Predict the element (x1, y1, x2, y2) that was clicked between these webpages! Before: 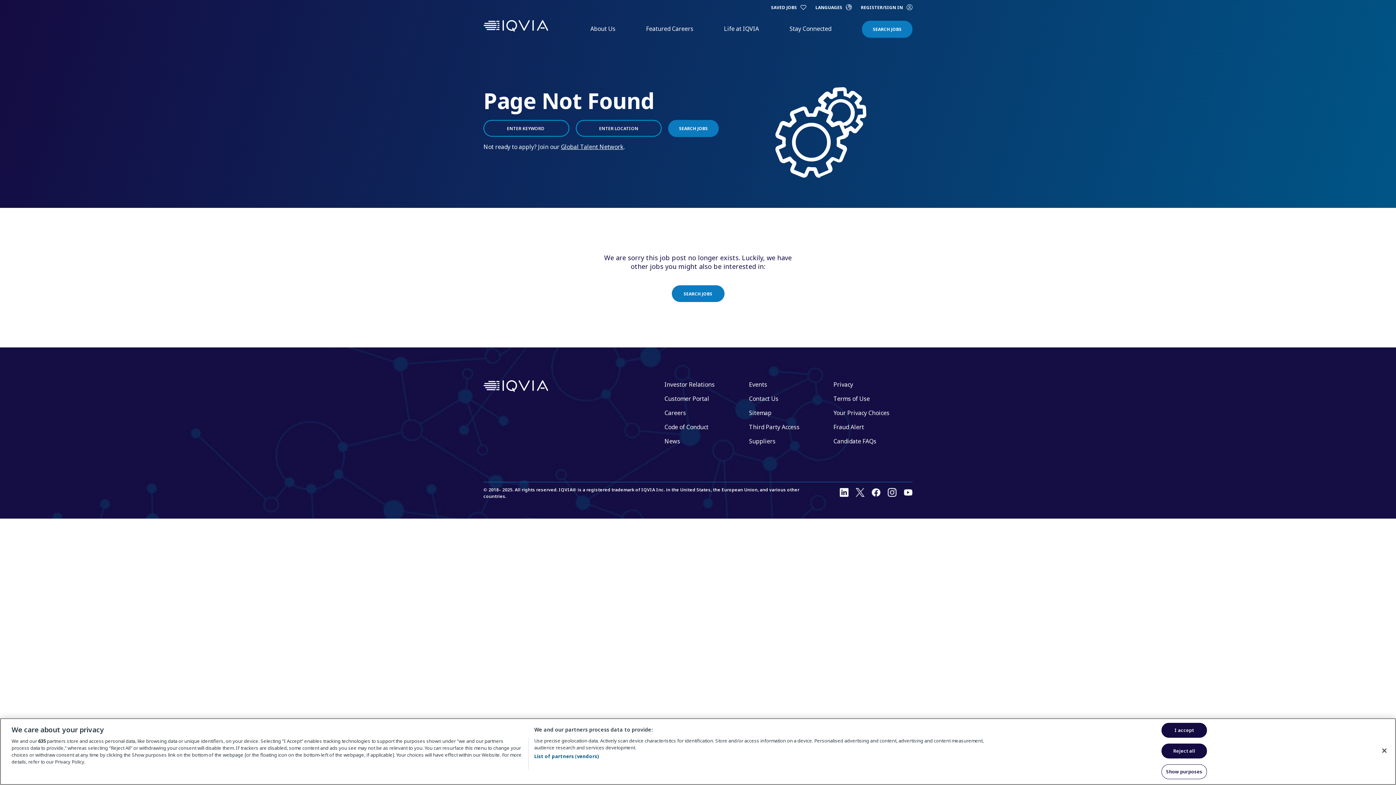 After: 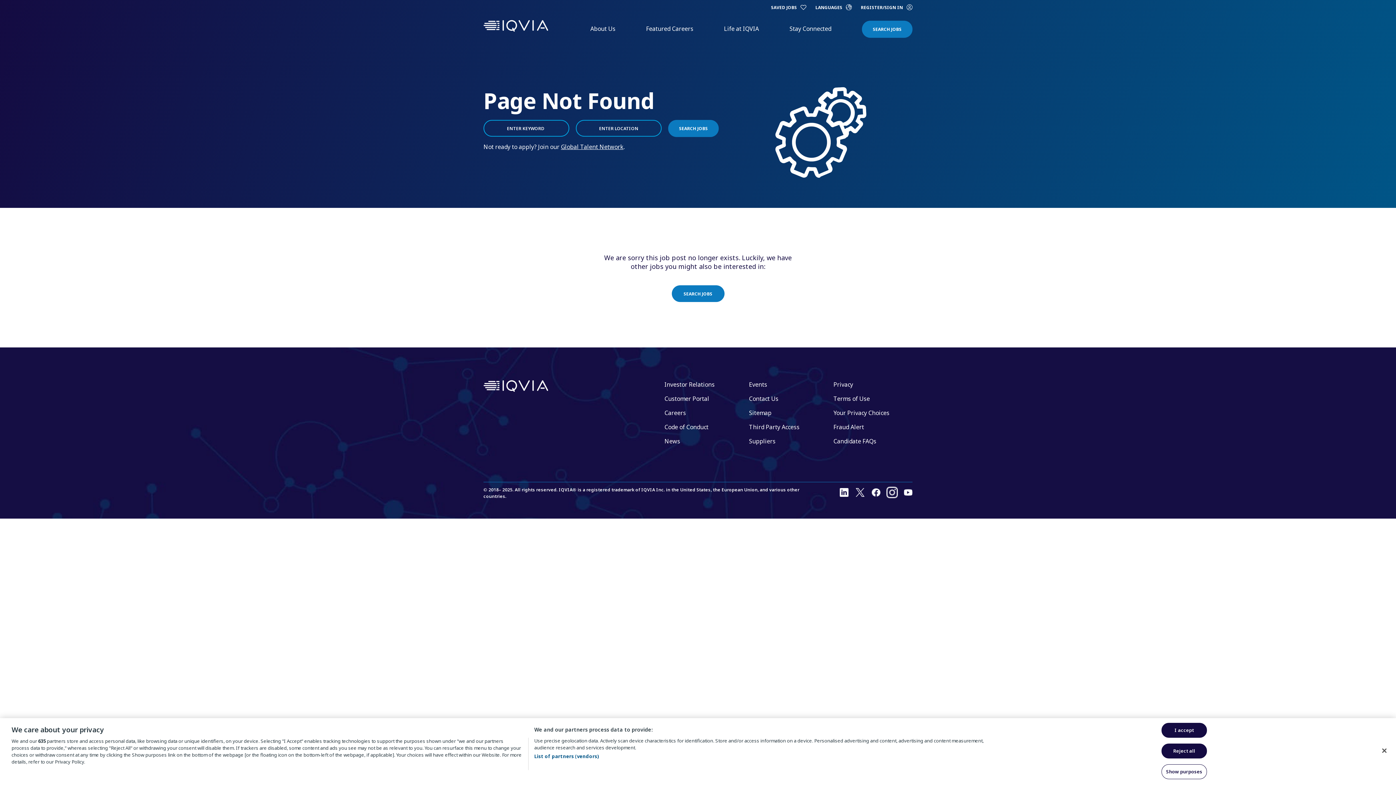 Action: bbox: (888, 491, 896, 498)